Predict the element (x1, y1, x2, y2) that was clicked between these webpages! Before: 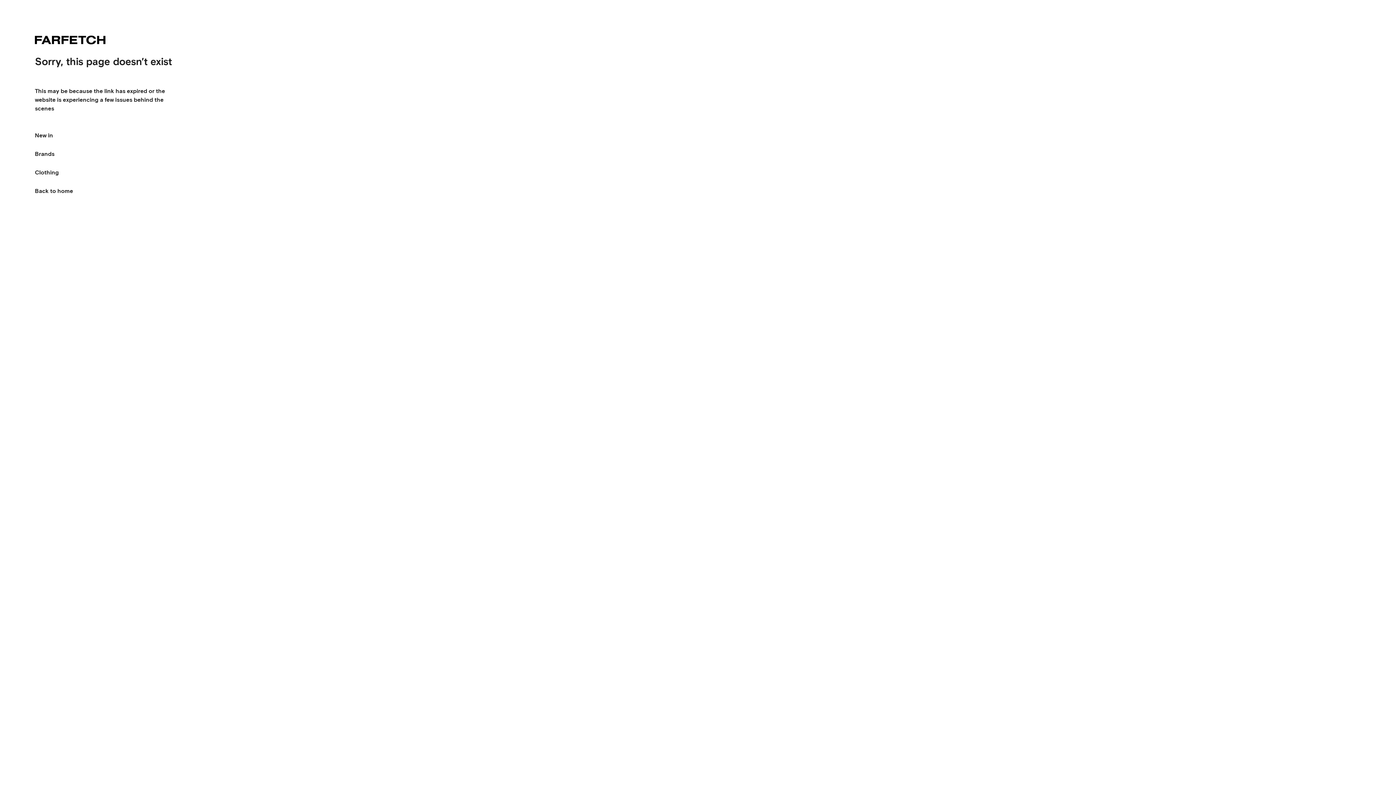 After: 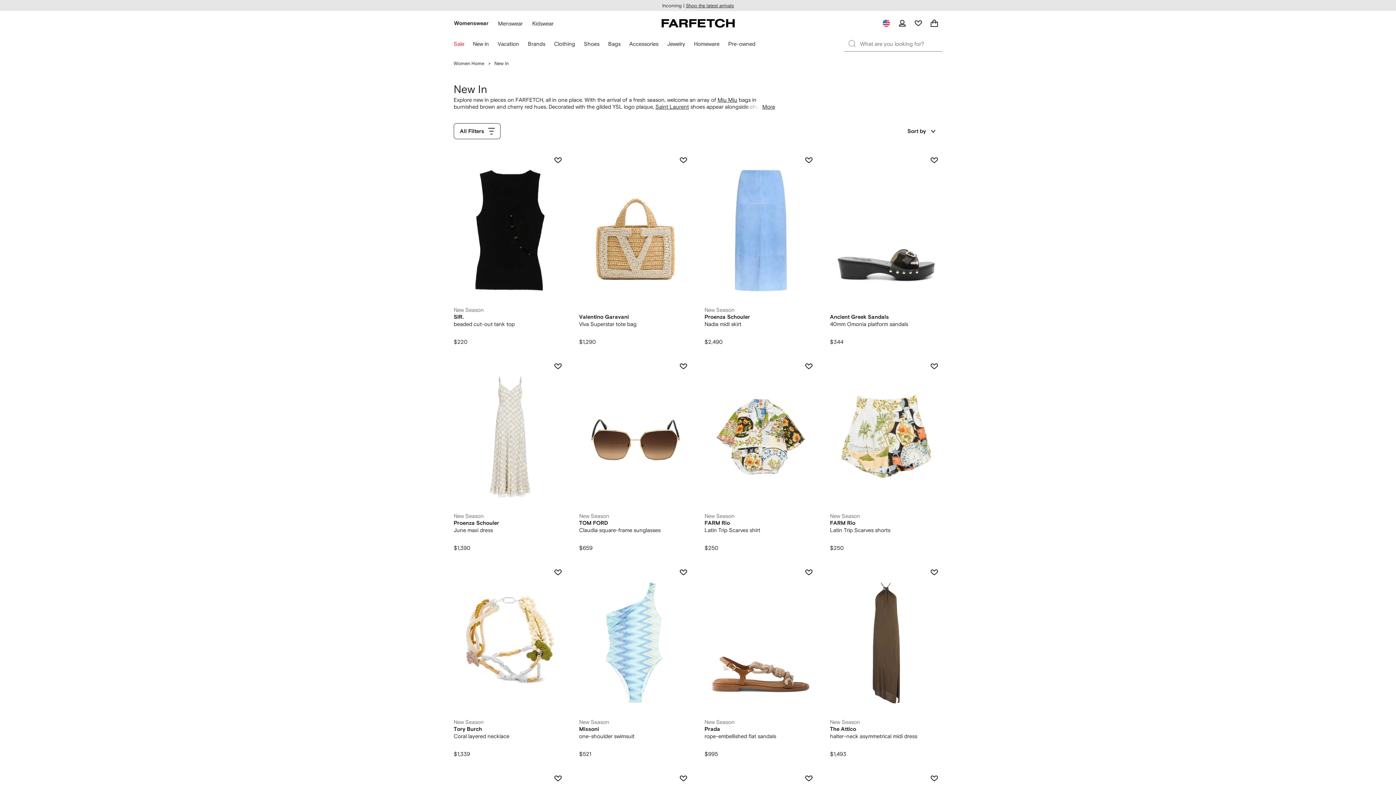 Action: bbox: (34, 121, 53, 144) label: New in